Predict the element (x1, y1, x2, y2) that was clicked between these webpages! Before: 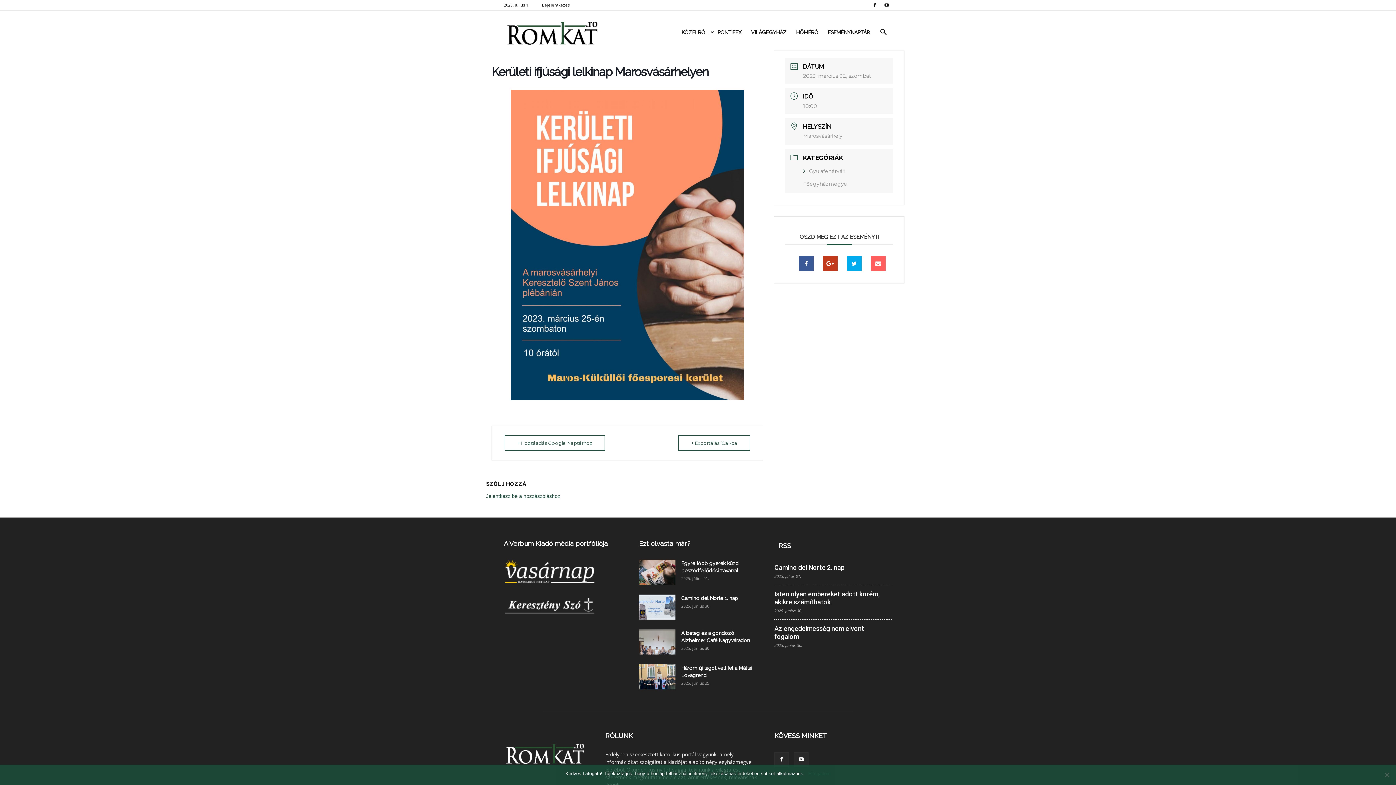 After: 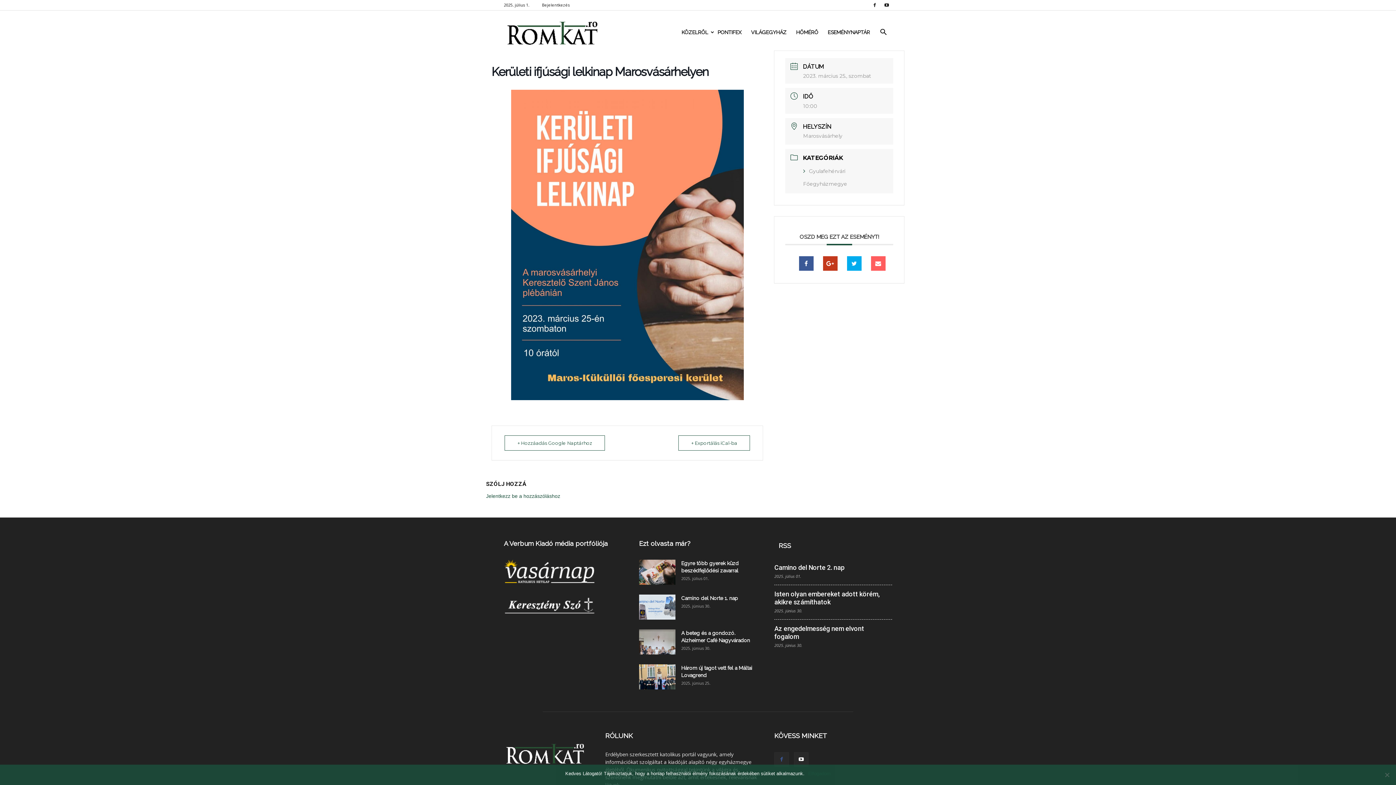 Action: bbox: (774, 752, 789, 767)